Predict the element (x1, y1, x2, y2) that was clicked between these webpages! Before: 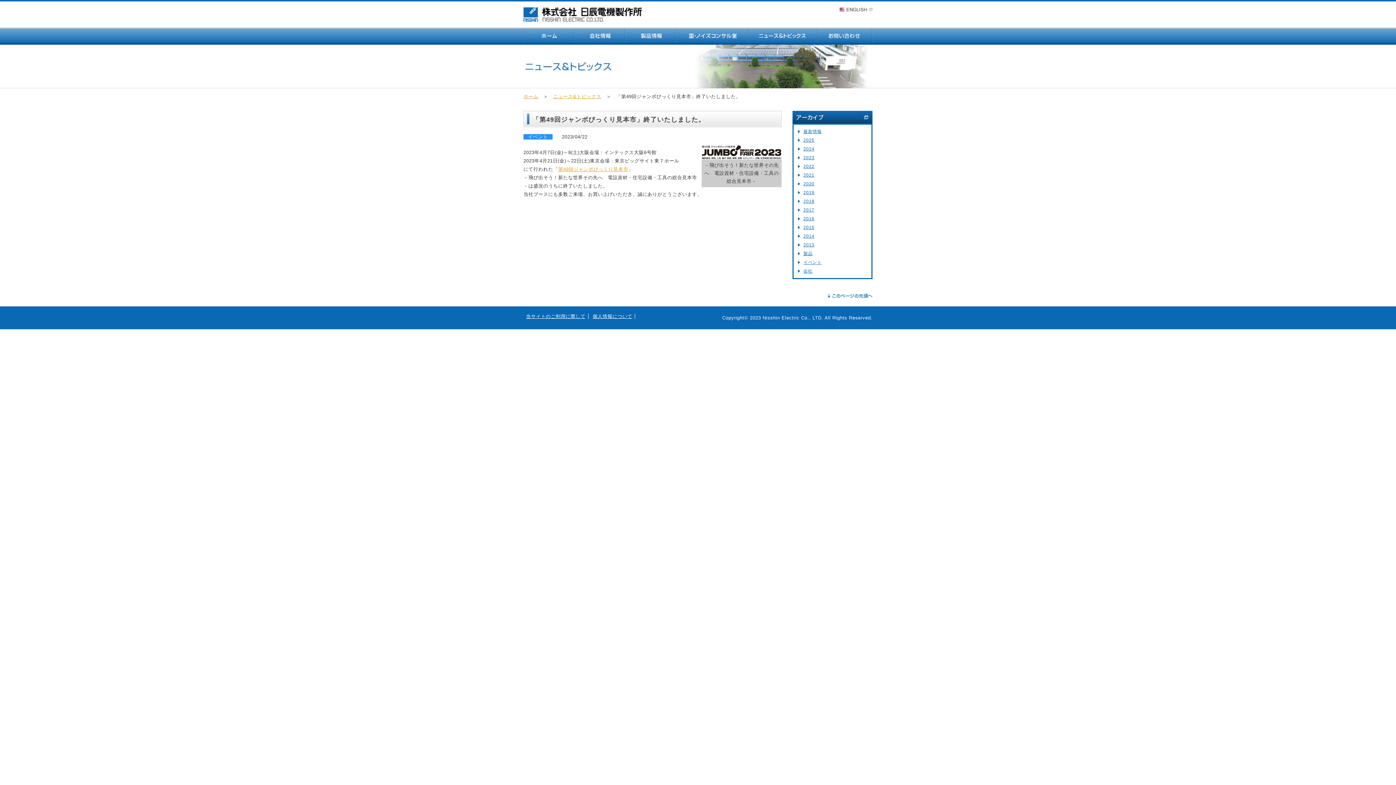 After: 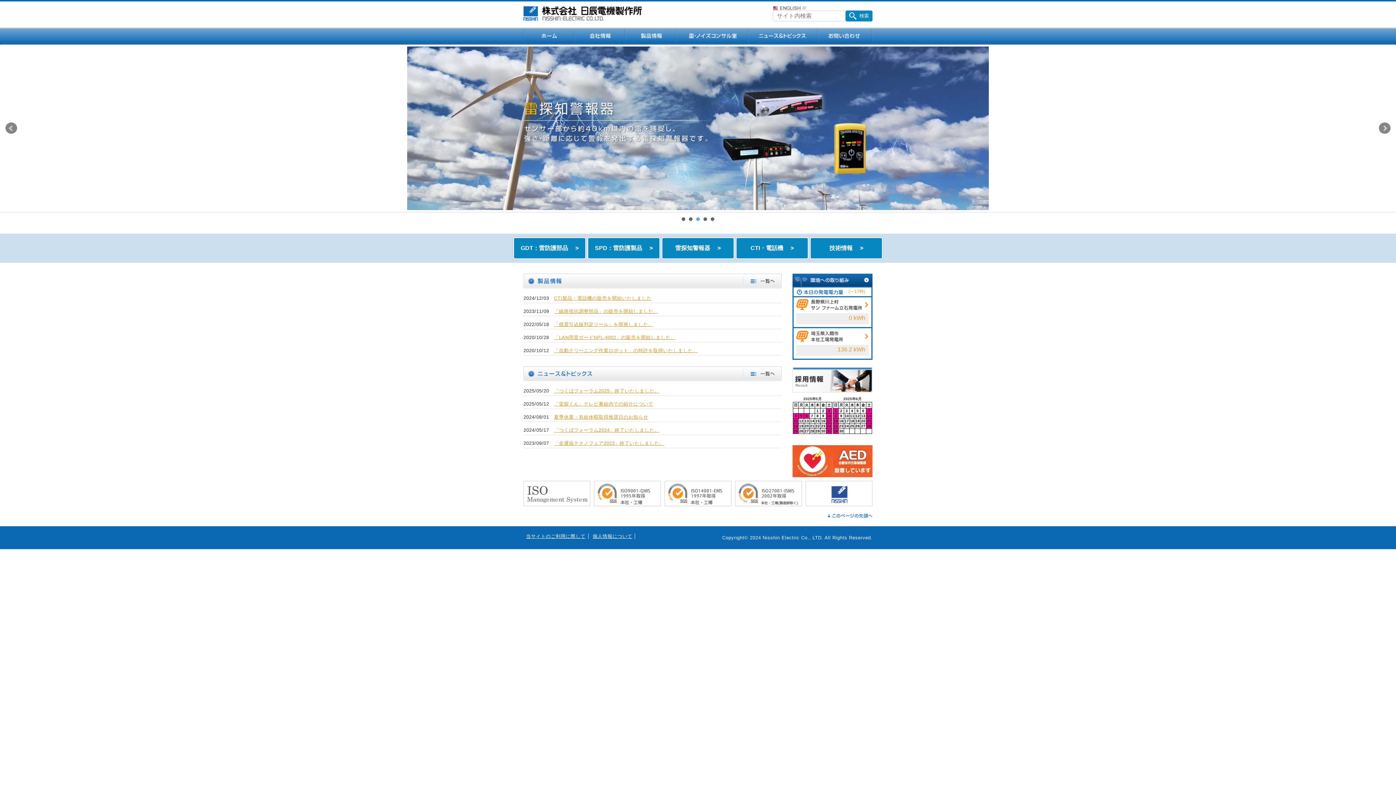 Action: bbox: (523, 12, 642, 21)